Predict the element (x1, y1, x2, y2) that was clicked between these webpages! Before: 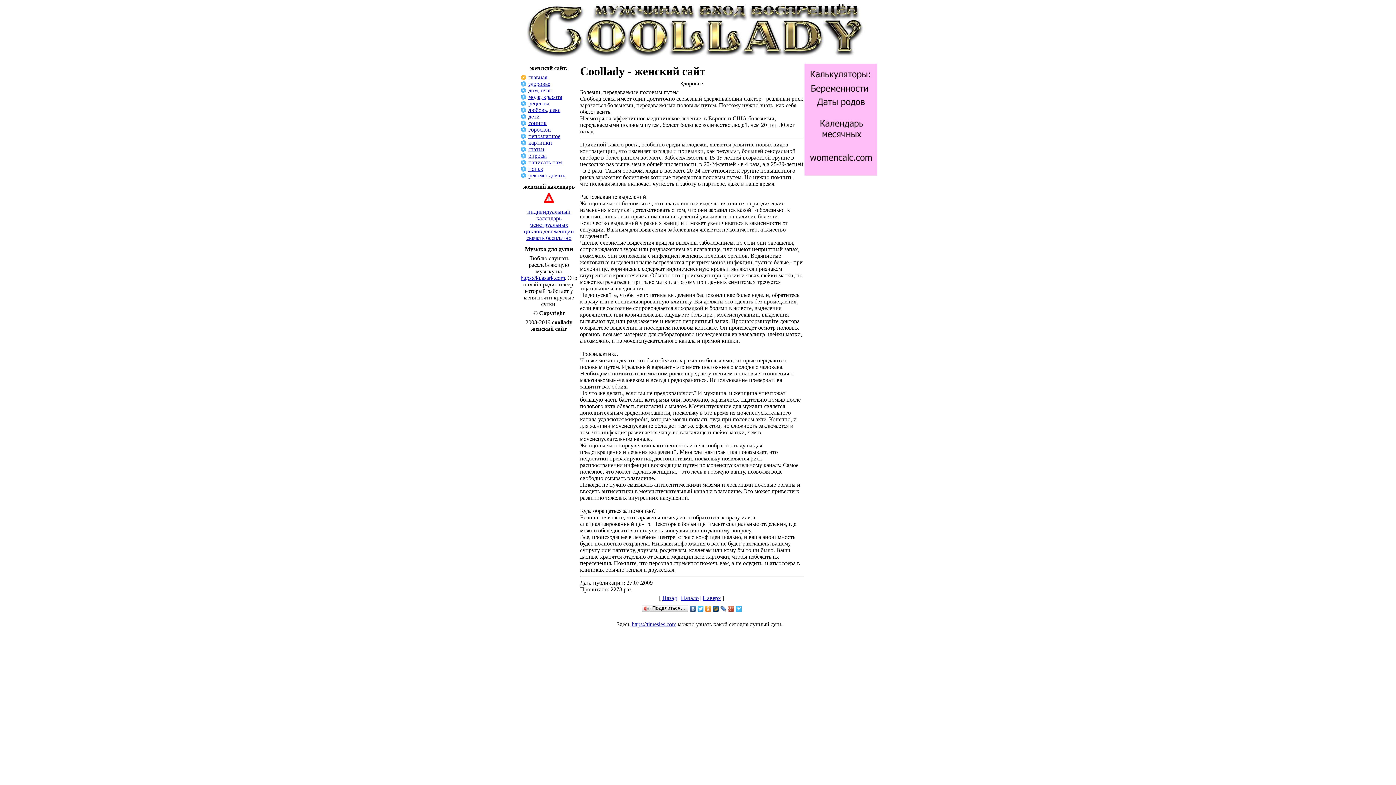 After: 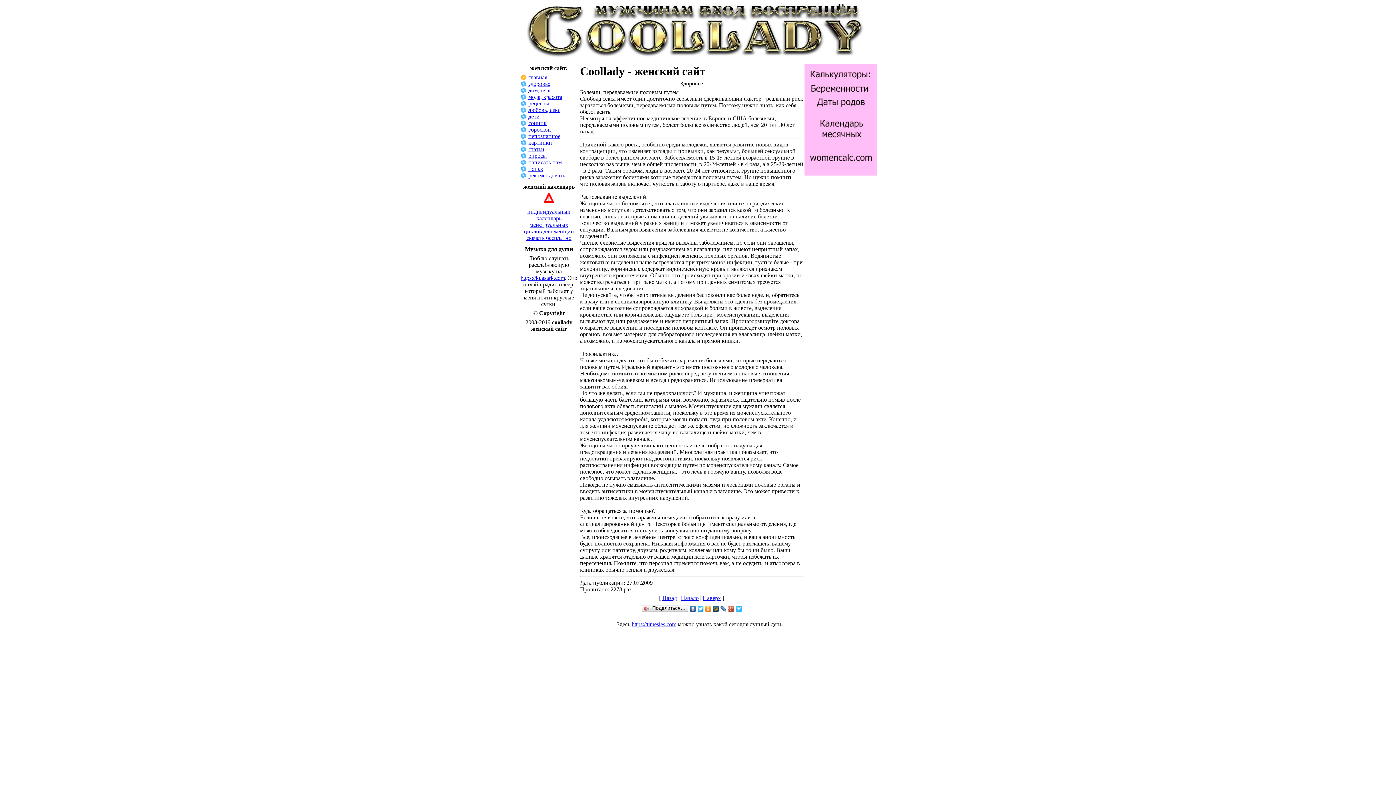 Action: bbox: (720, 604, 727, 613)